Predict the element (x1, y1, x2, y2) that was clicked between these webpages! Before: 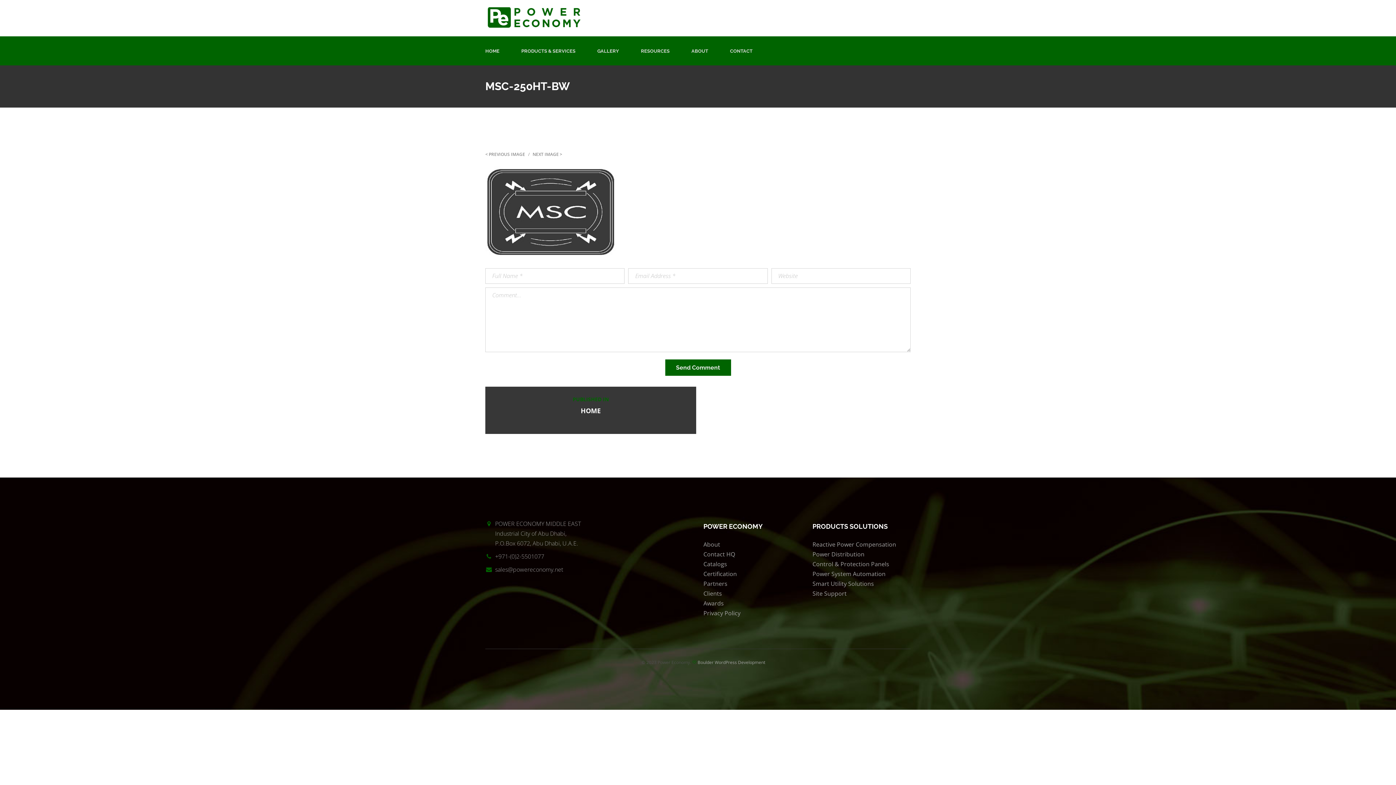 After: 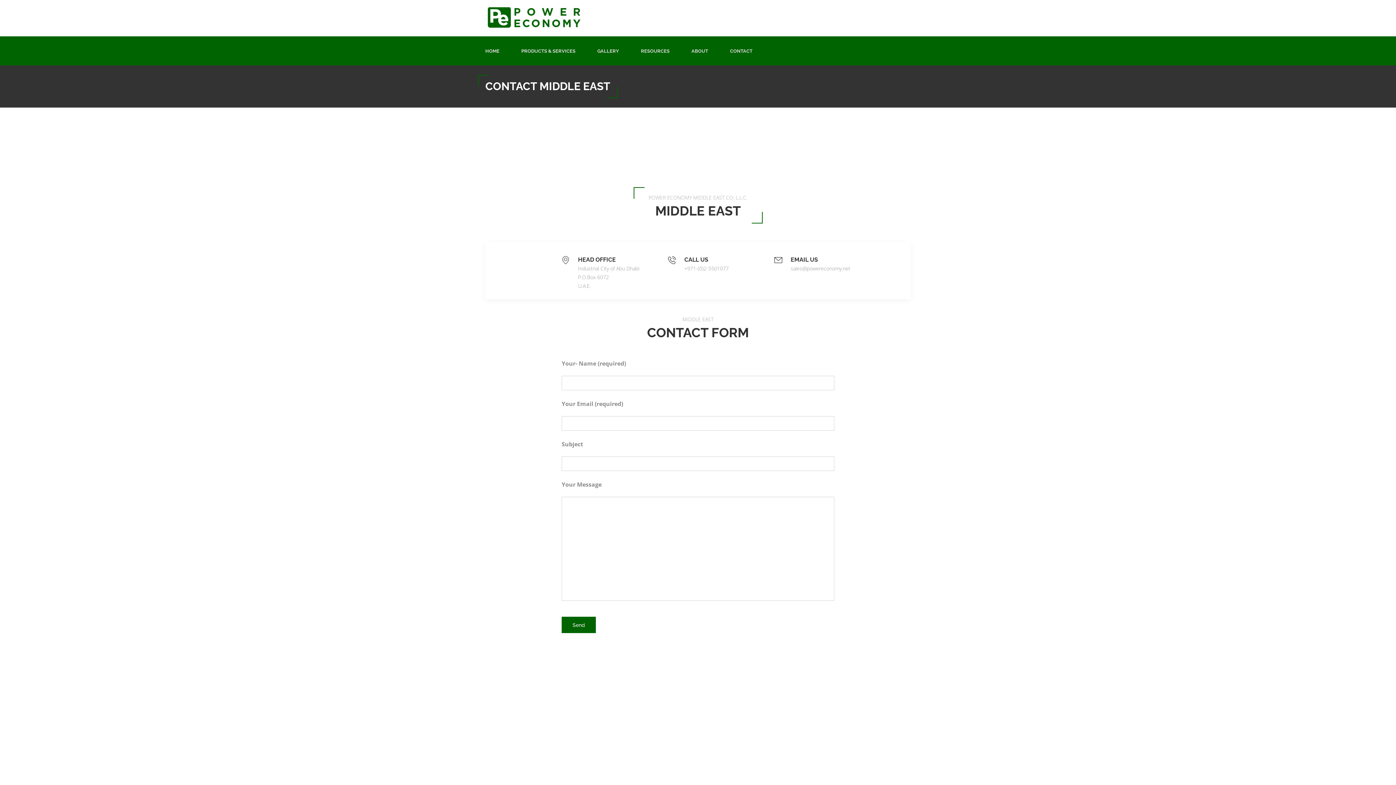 Action: bbox: (703, 550, 735, 558) label: Contact HQ